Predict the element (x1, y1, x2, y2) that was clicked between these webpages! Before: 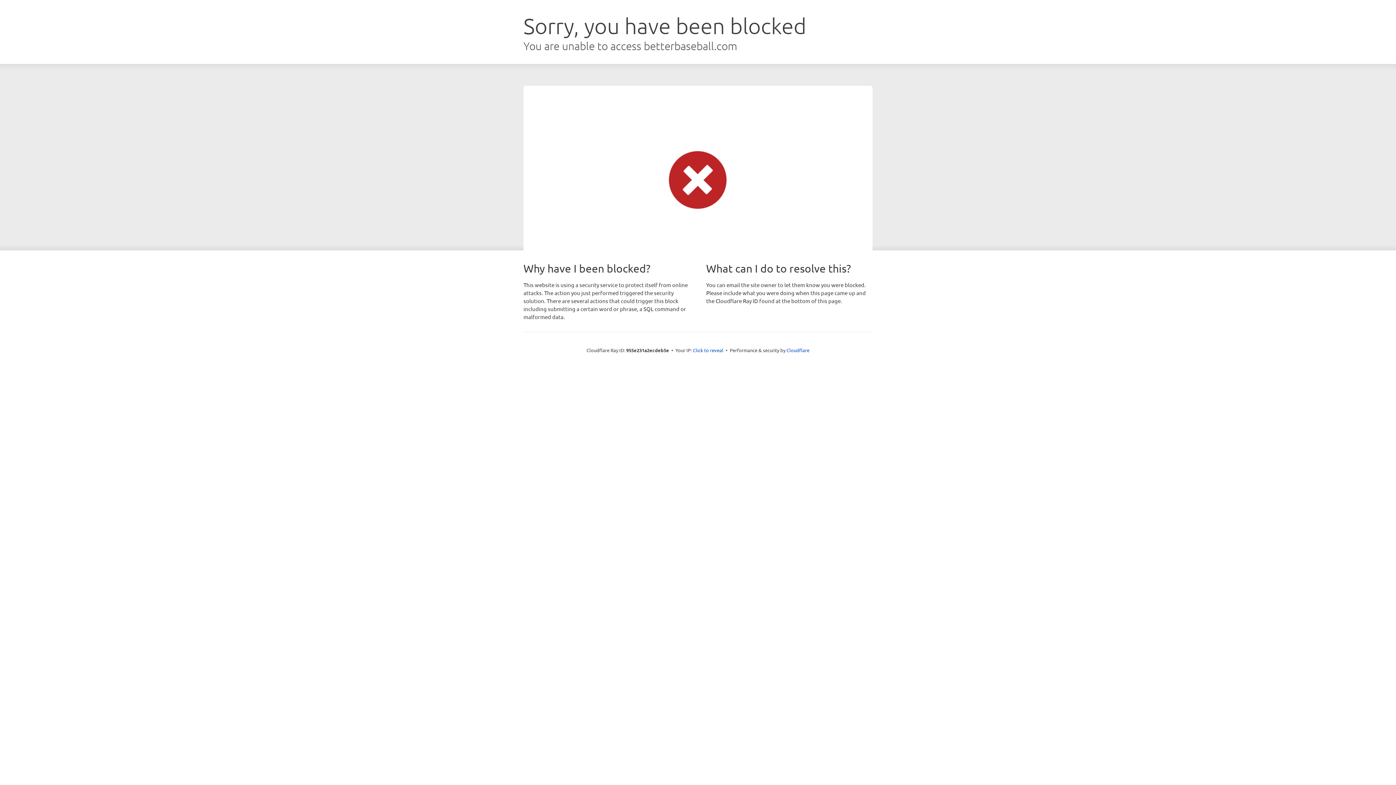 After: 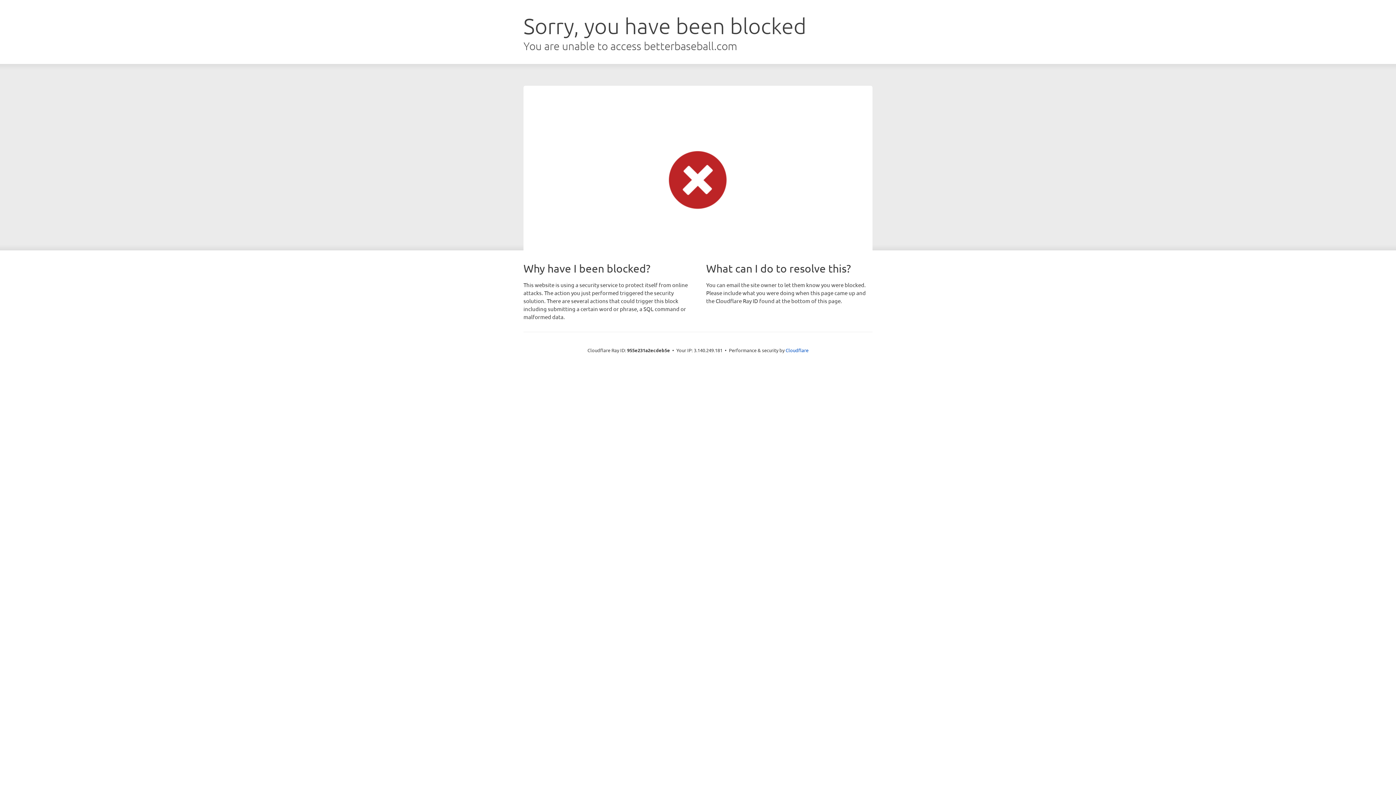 Action: label: Click to reveal bbox: (693, 346, 723, 353)